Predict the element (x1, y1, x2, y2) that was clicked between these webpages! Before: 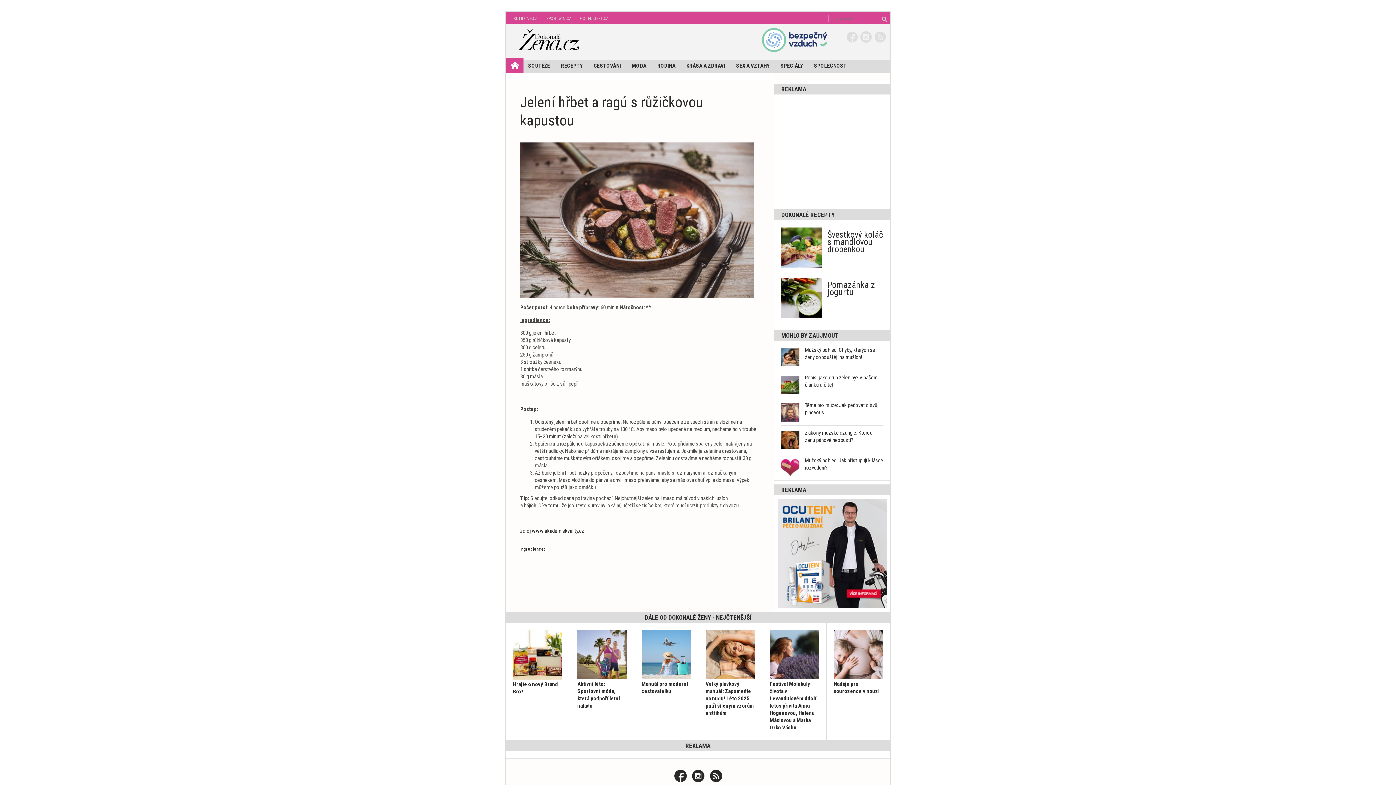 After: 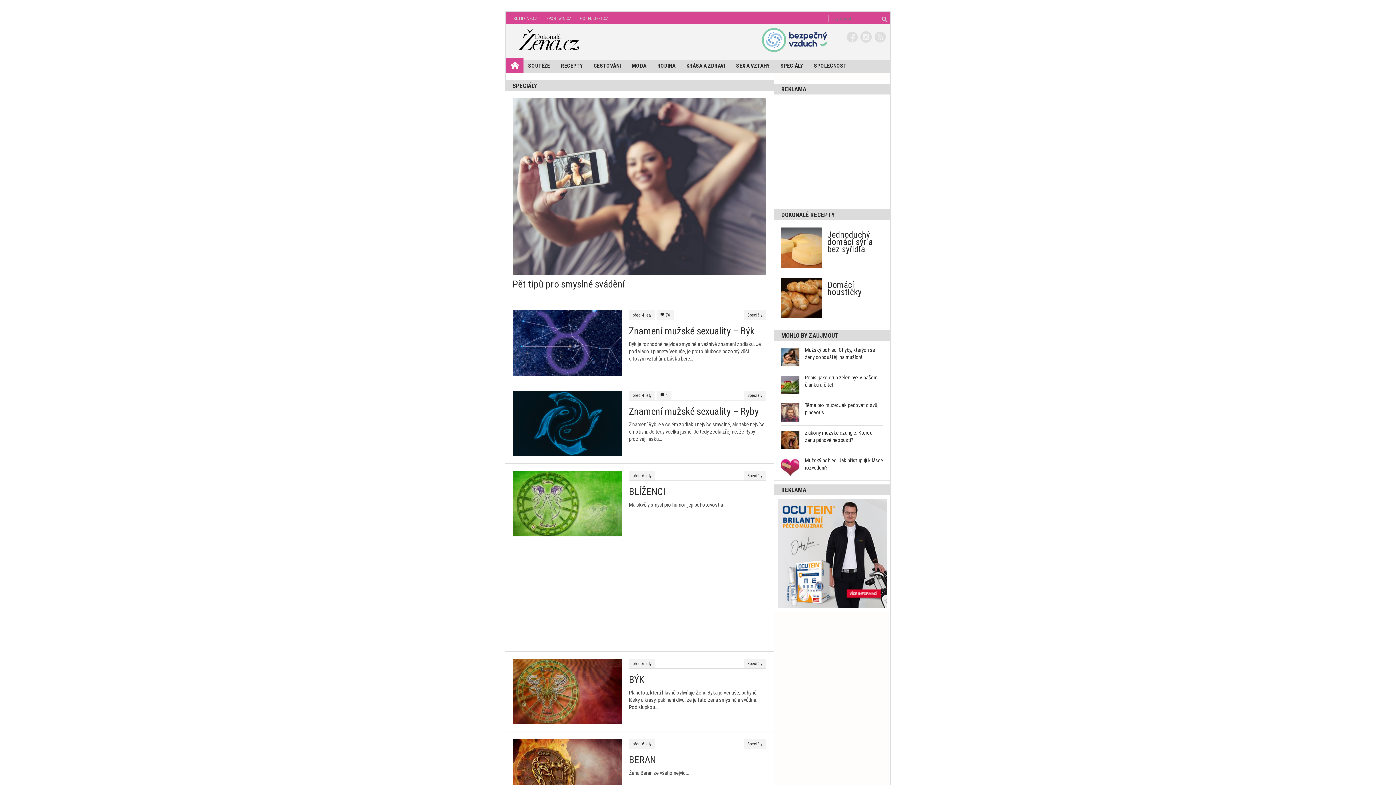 Action: bbox: (775, 59, 808, 72) label: SPECIÁLY